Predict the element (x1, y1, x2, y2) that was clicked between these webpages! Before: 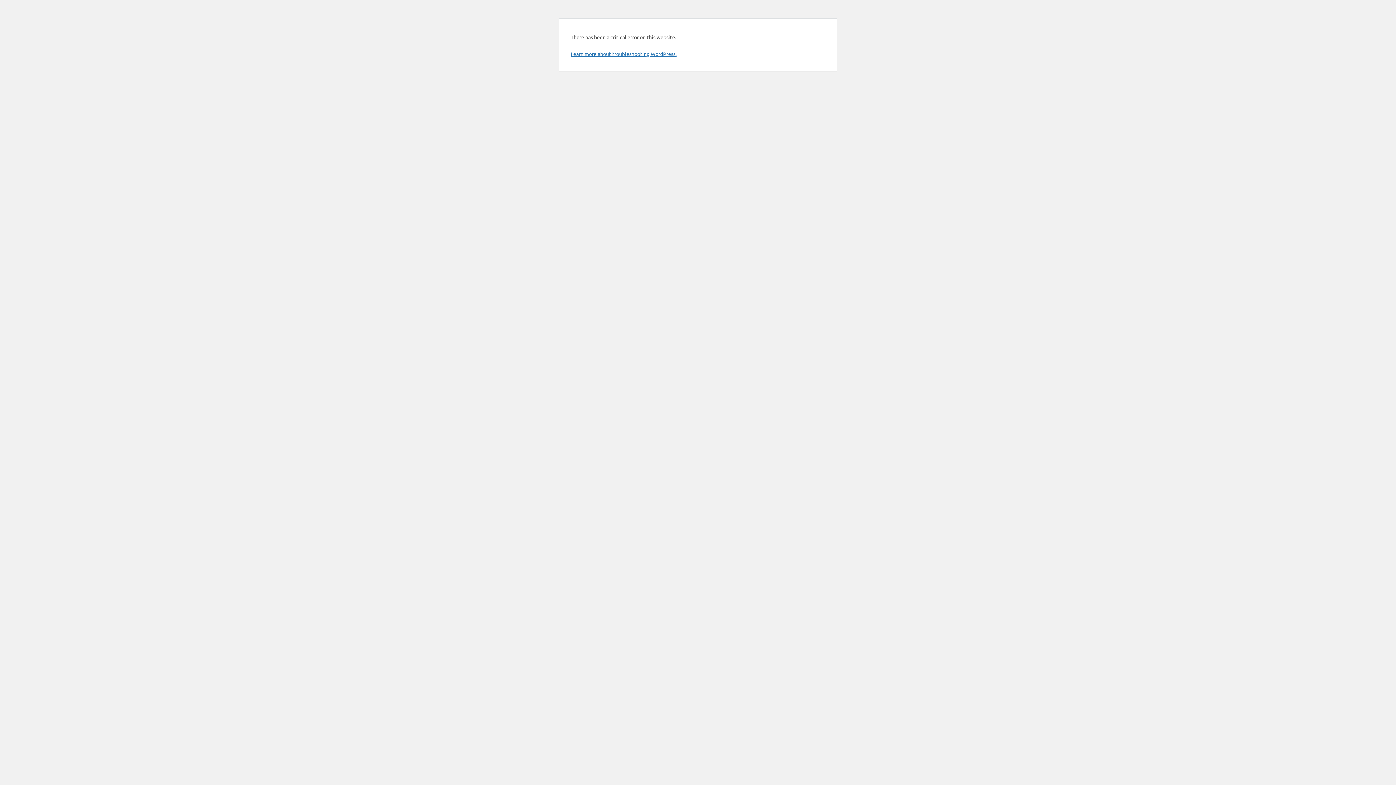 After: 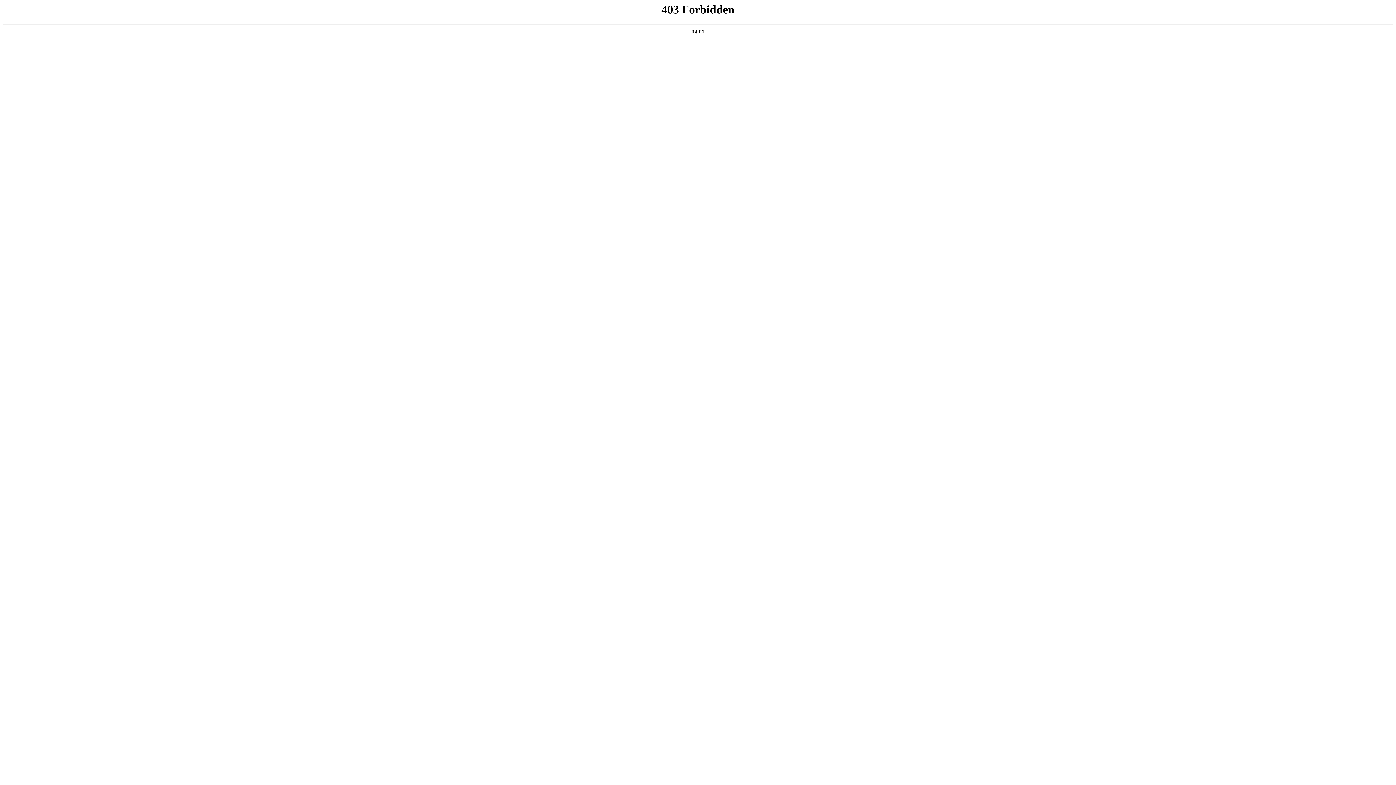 Action: bbox: (570, 50, 676, 57) label: Learn more about troubleshooting WordPress.